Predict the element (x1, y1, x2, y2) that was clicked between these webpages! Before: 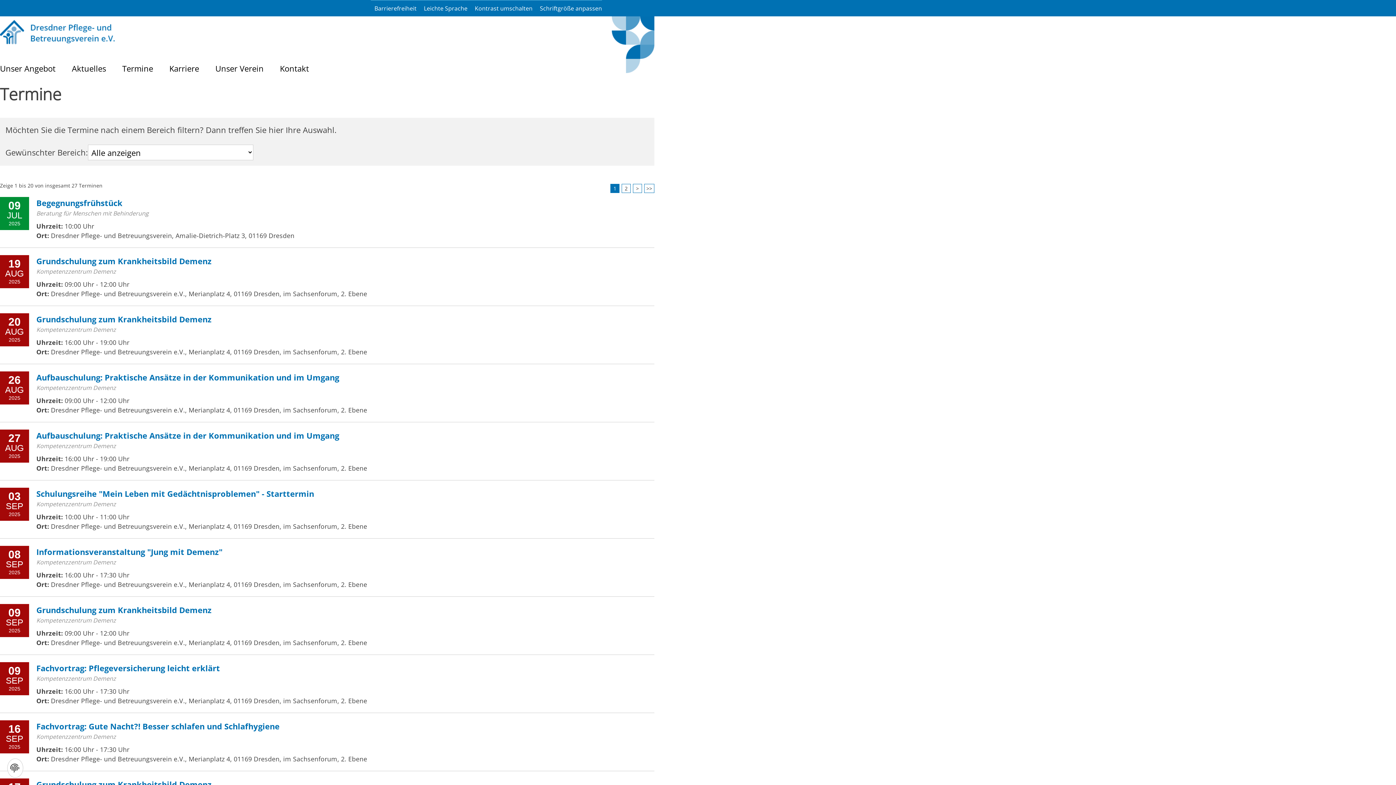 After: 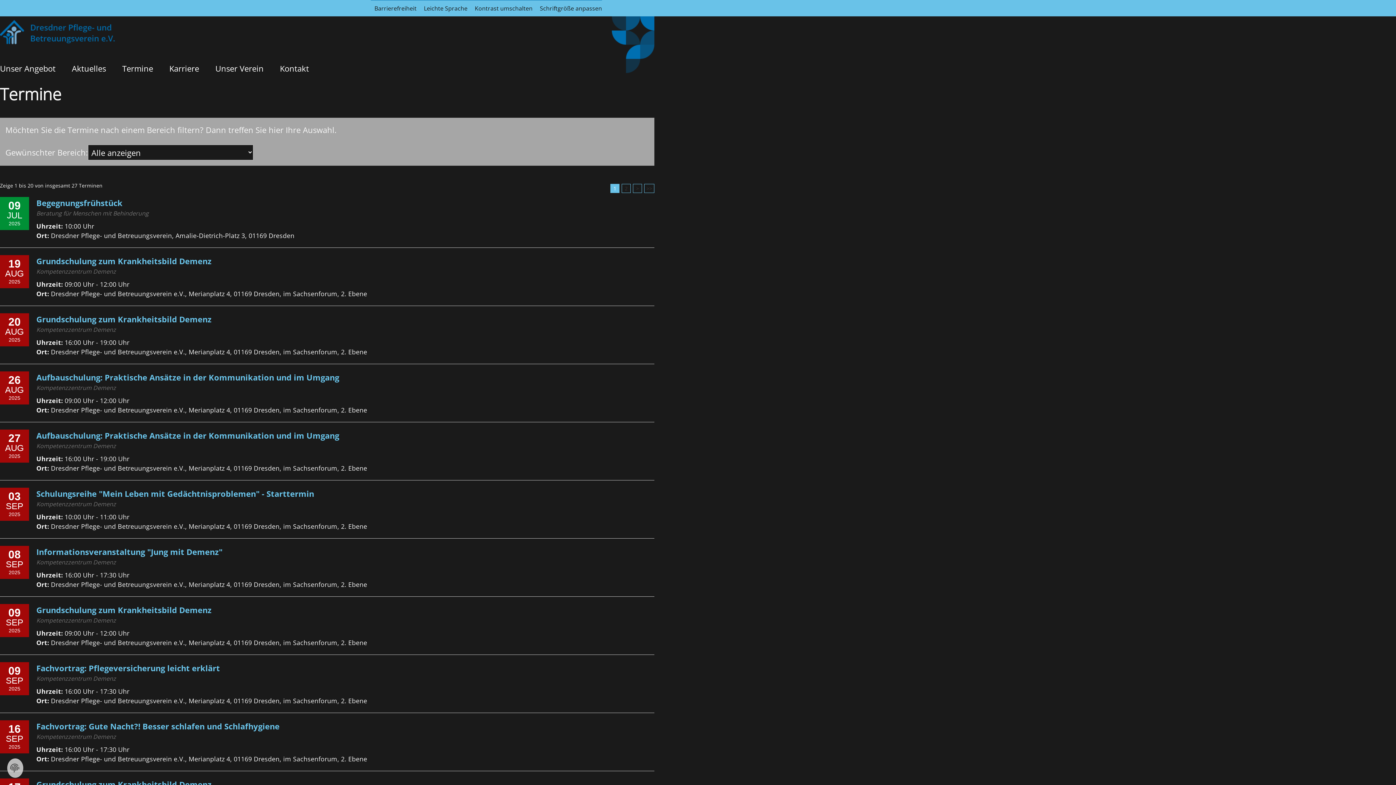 Action: label: Wechsel zwischen Light- und Darkmode bbox: (471, 0, 536, 16)